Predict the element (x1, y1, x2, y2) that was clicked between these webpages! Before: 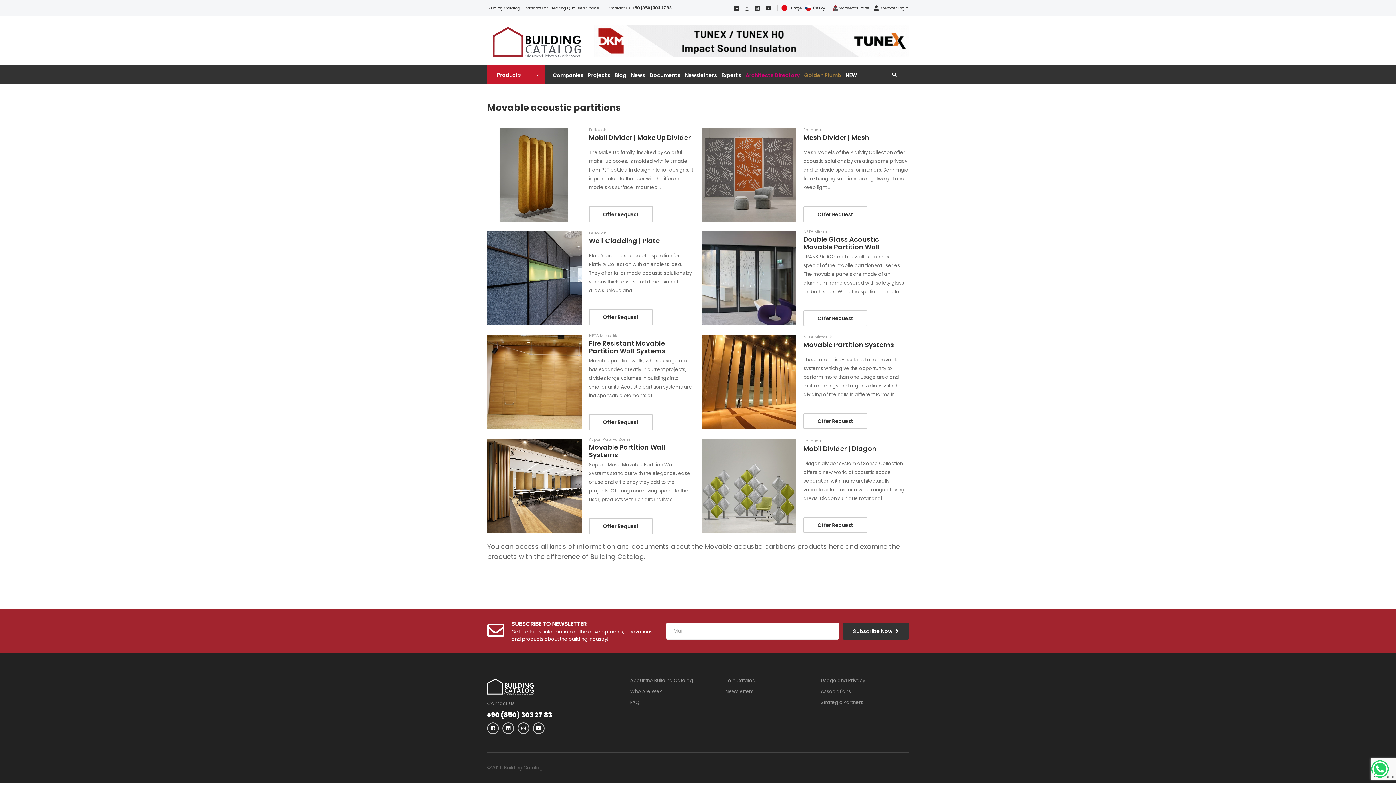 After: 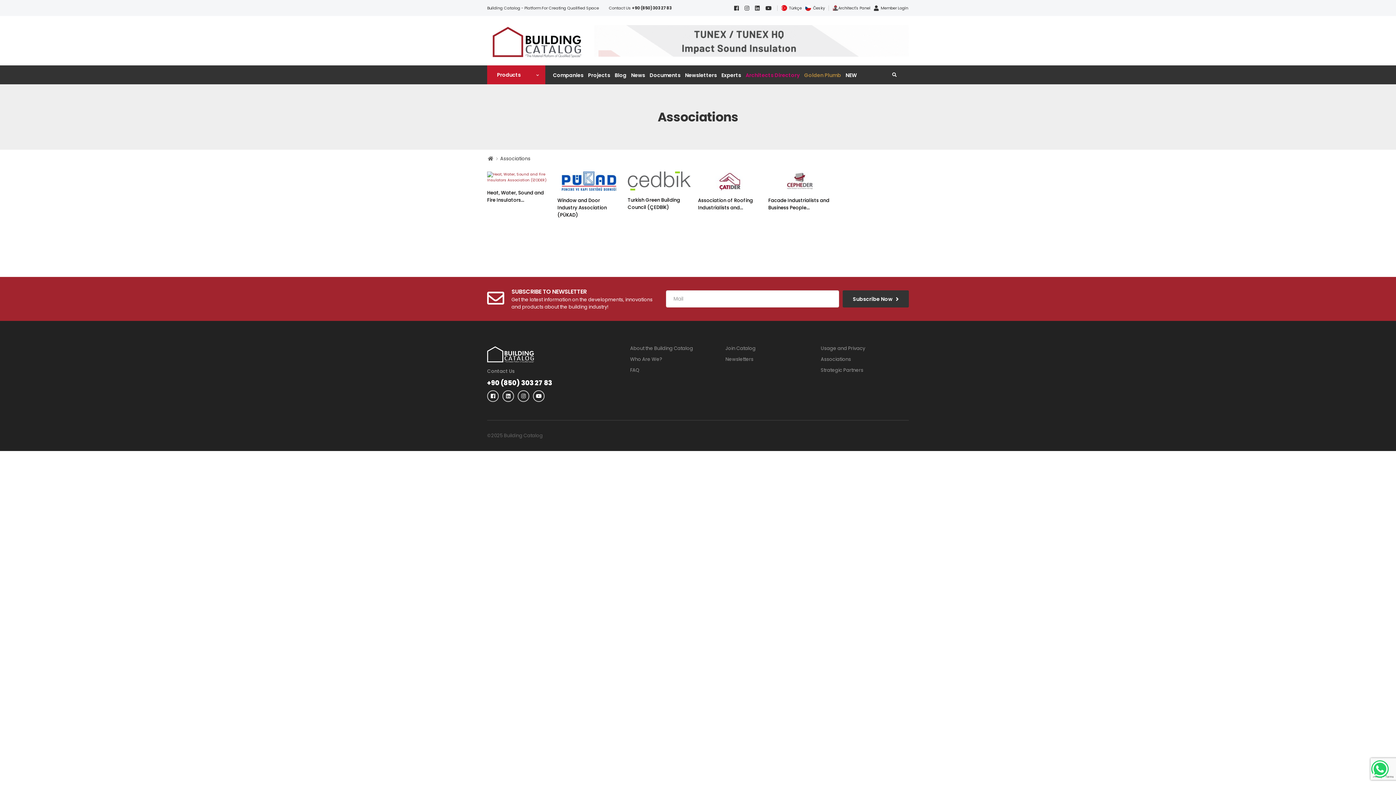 Action: bbox: (820, 688, 851, 695) label: Associations